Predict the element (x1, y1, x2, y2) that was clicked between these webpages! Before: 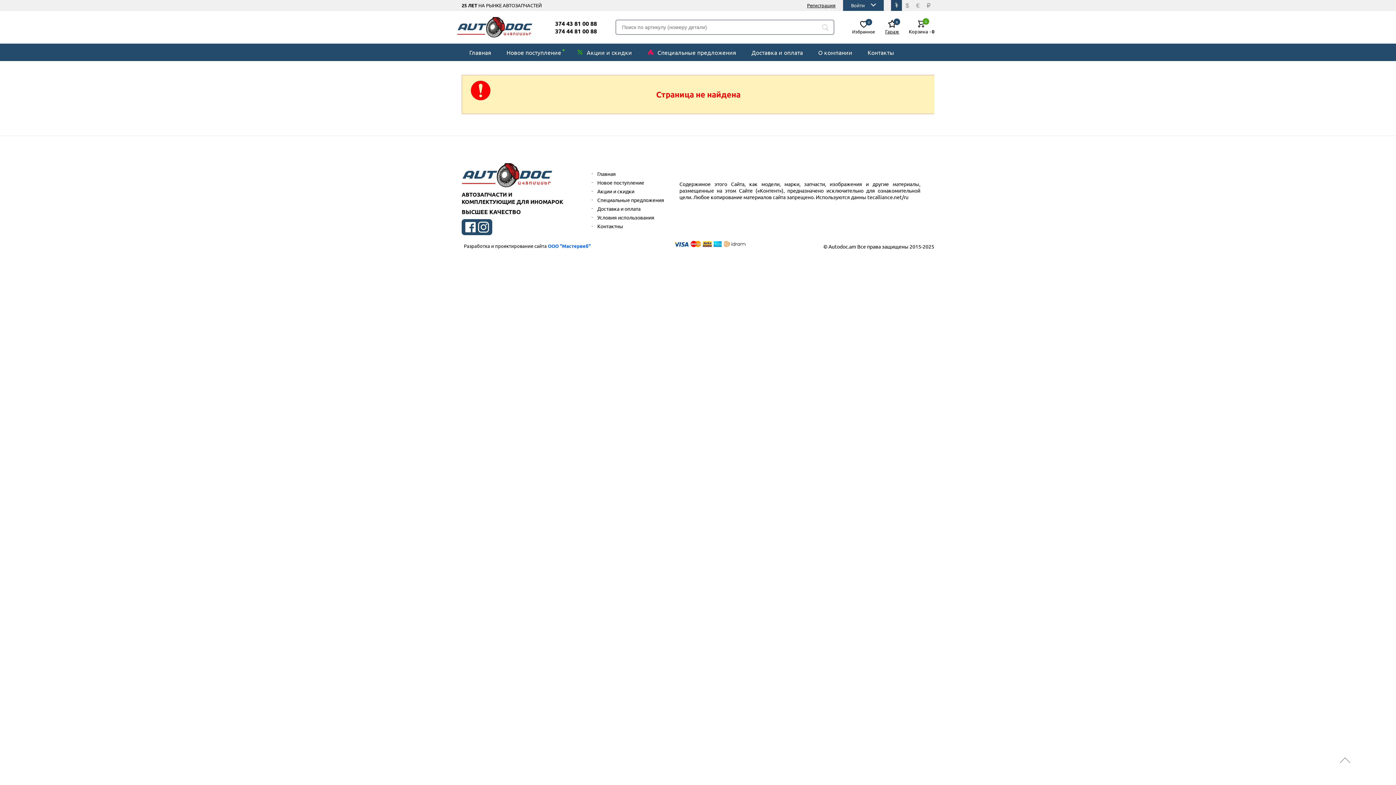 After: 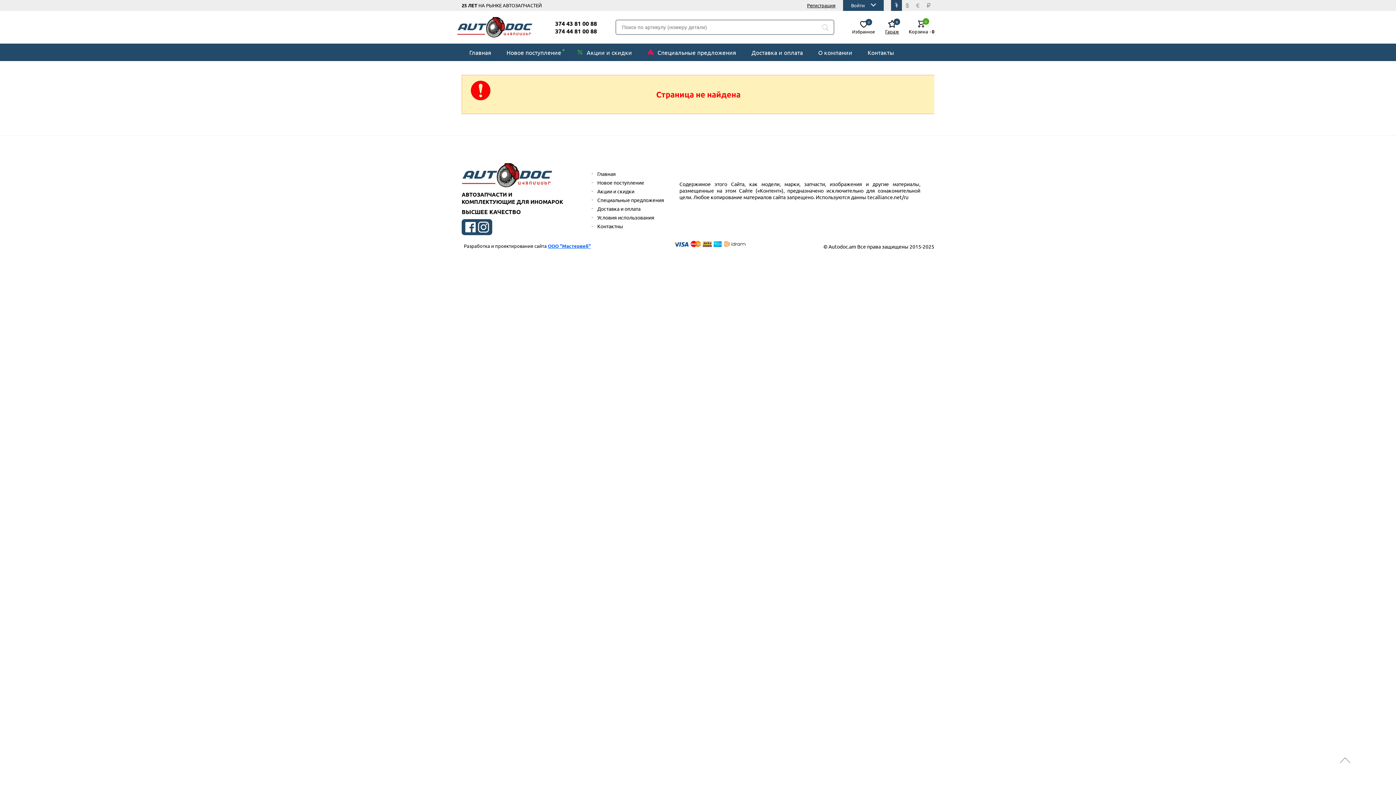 Action: bbox: (548, 243, 590, 249) label: ООО "Мастервеб"